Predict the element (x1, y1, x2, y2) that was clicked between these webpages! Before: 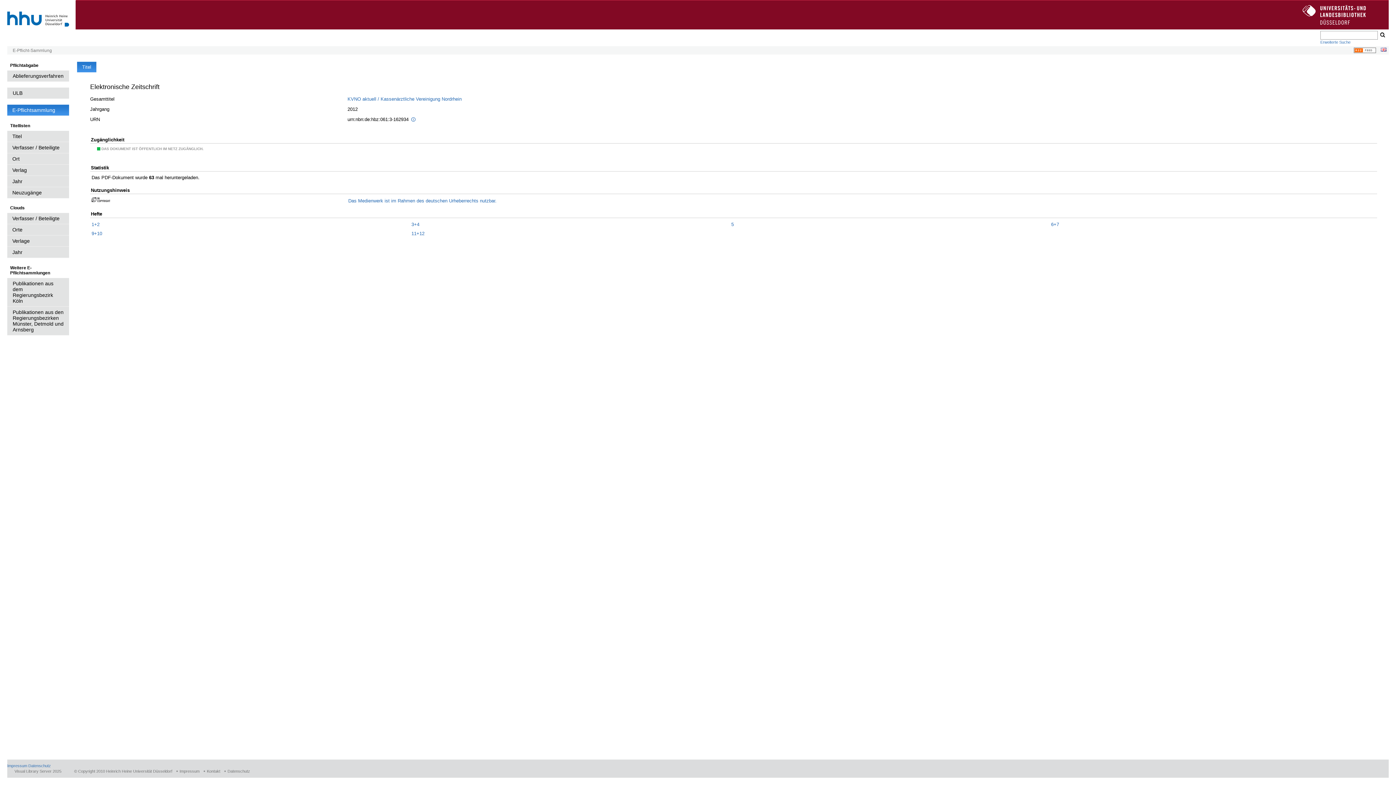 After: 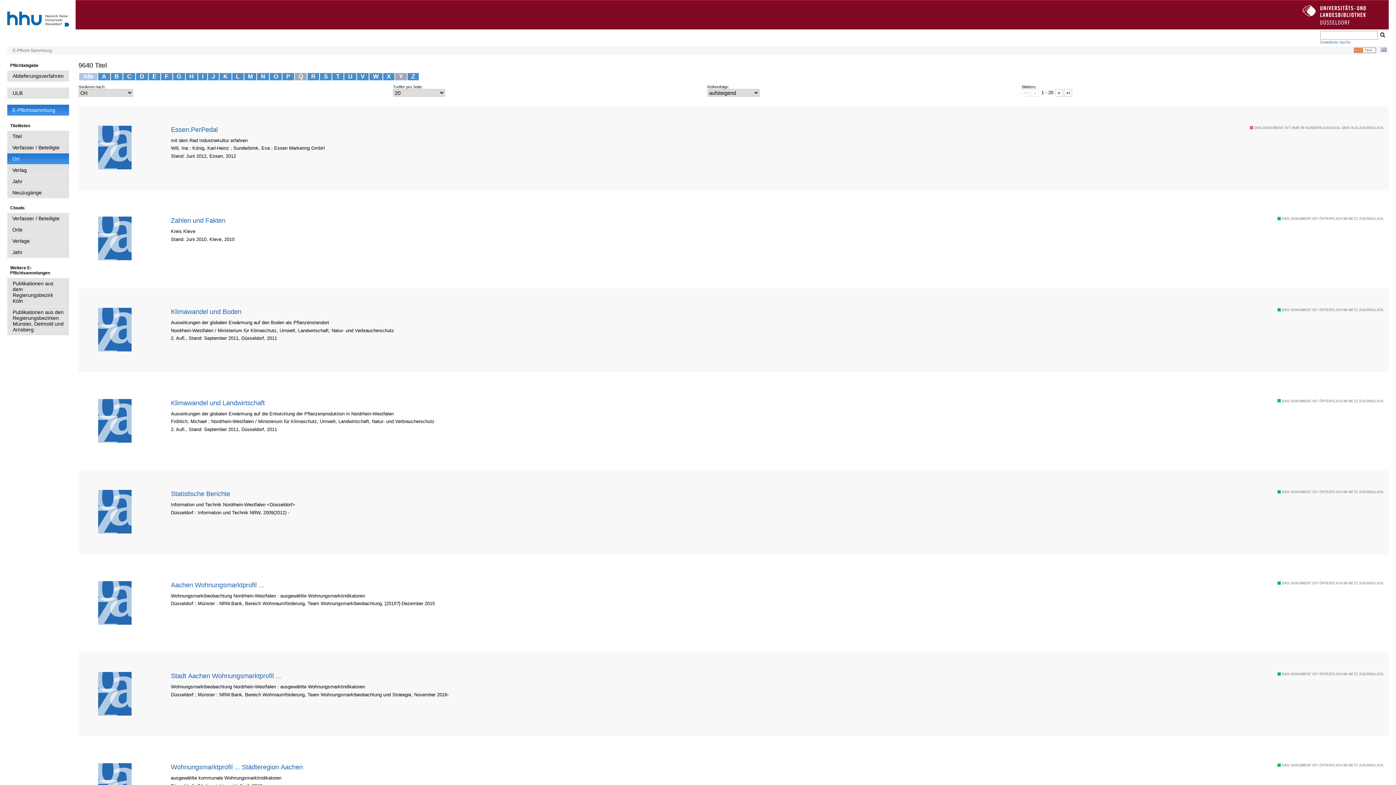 Action: label: Ort bbox: (7, 153, 69, 164)